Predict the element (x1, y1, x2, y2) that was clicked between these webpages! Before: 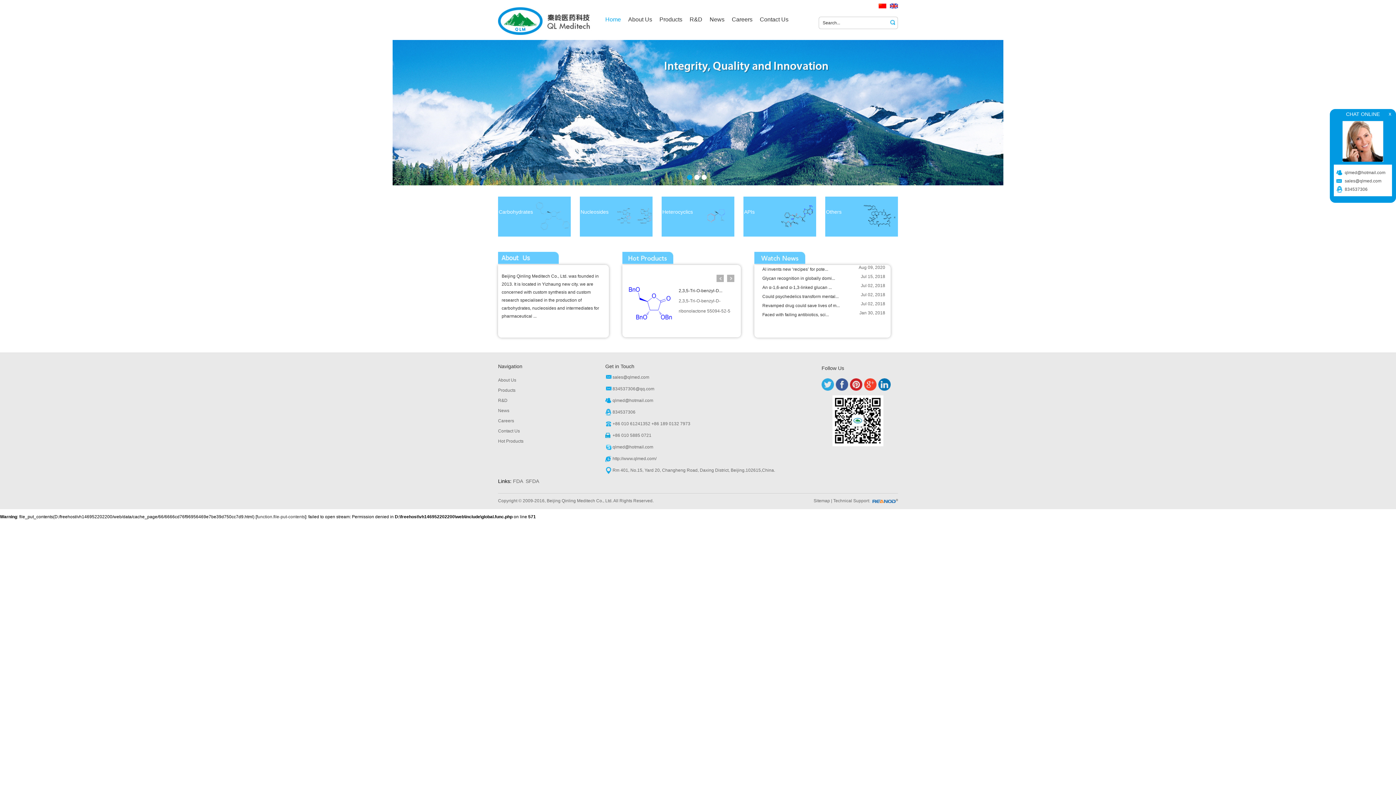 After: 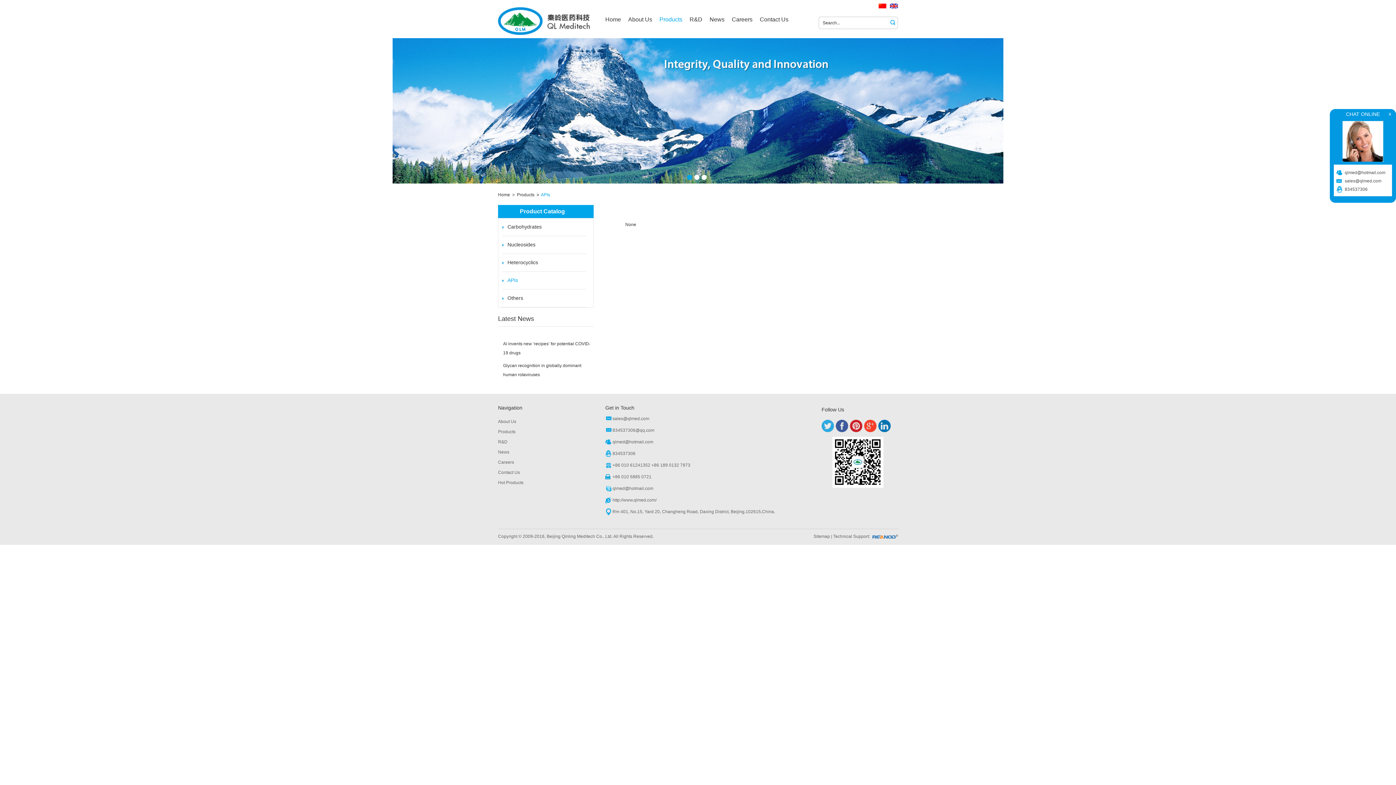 Action: bbox: (744, 209, 754, 214) label: APIs